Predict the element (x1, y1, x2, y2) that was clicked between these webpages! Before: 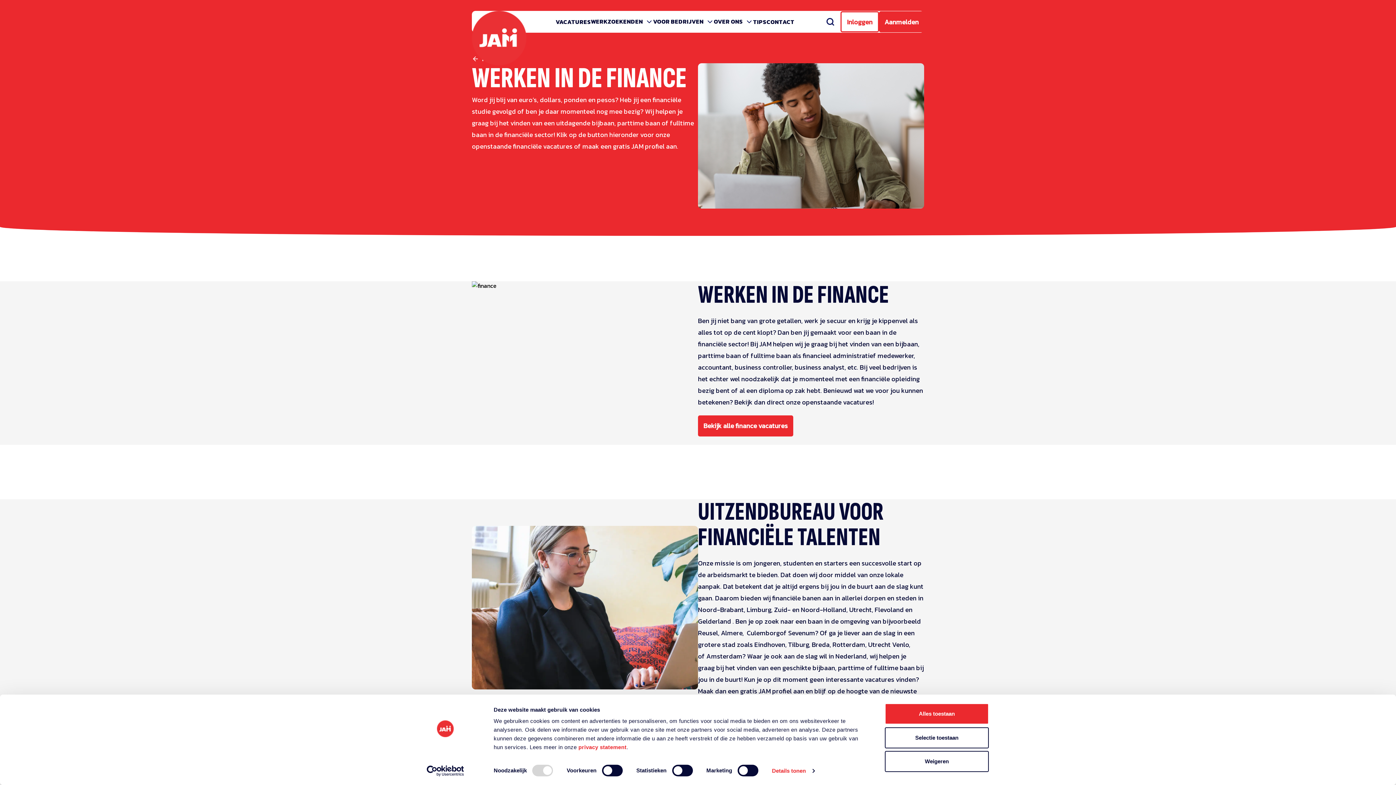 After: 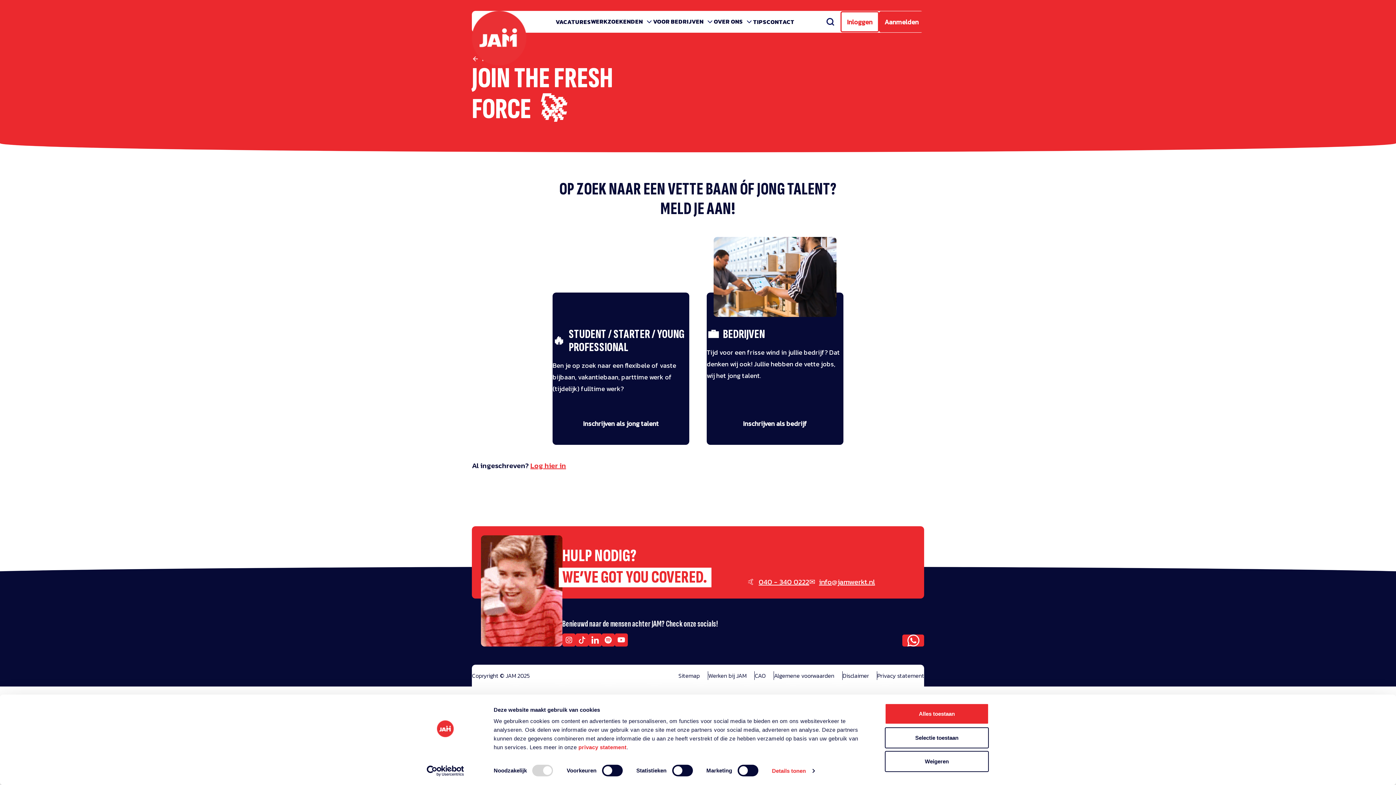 Action: bbox: (740, 686, 792, 696) label: gratis JAM profiel